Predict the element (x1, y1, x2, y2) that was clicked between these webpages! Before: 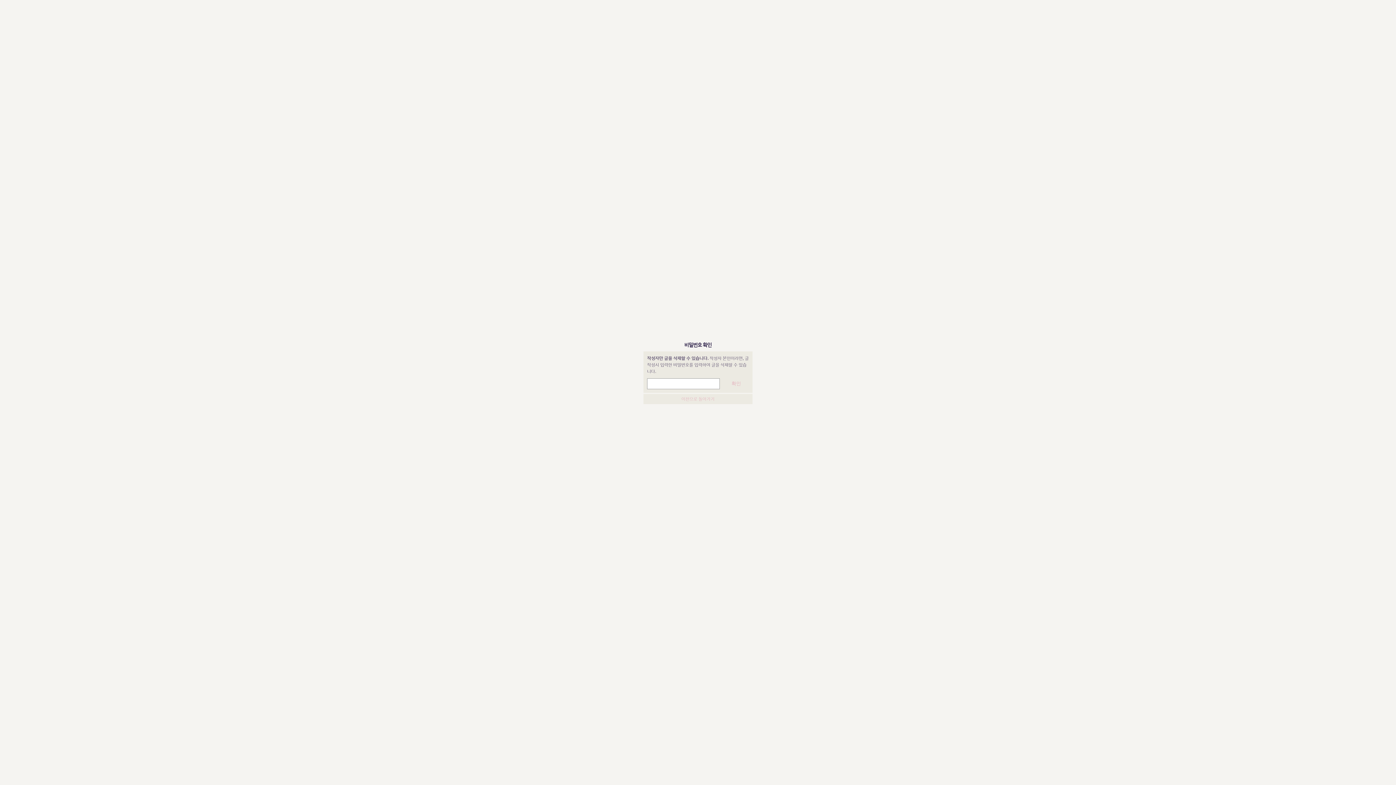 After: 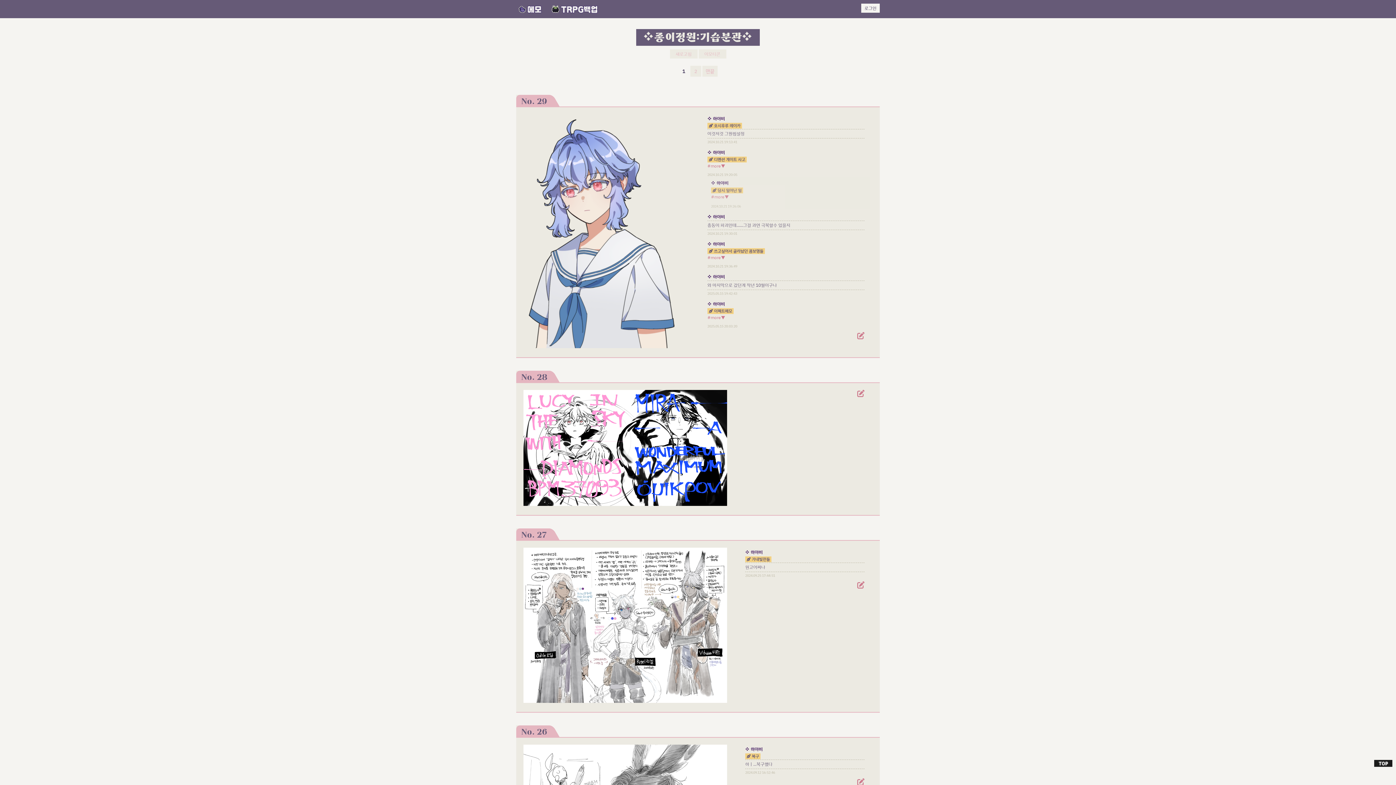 Action: bbox: (643, 394, 752, 404) label: 이전으로 돌아가기